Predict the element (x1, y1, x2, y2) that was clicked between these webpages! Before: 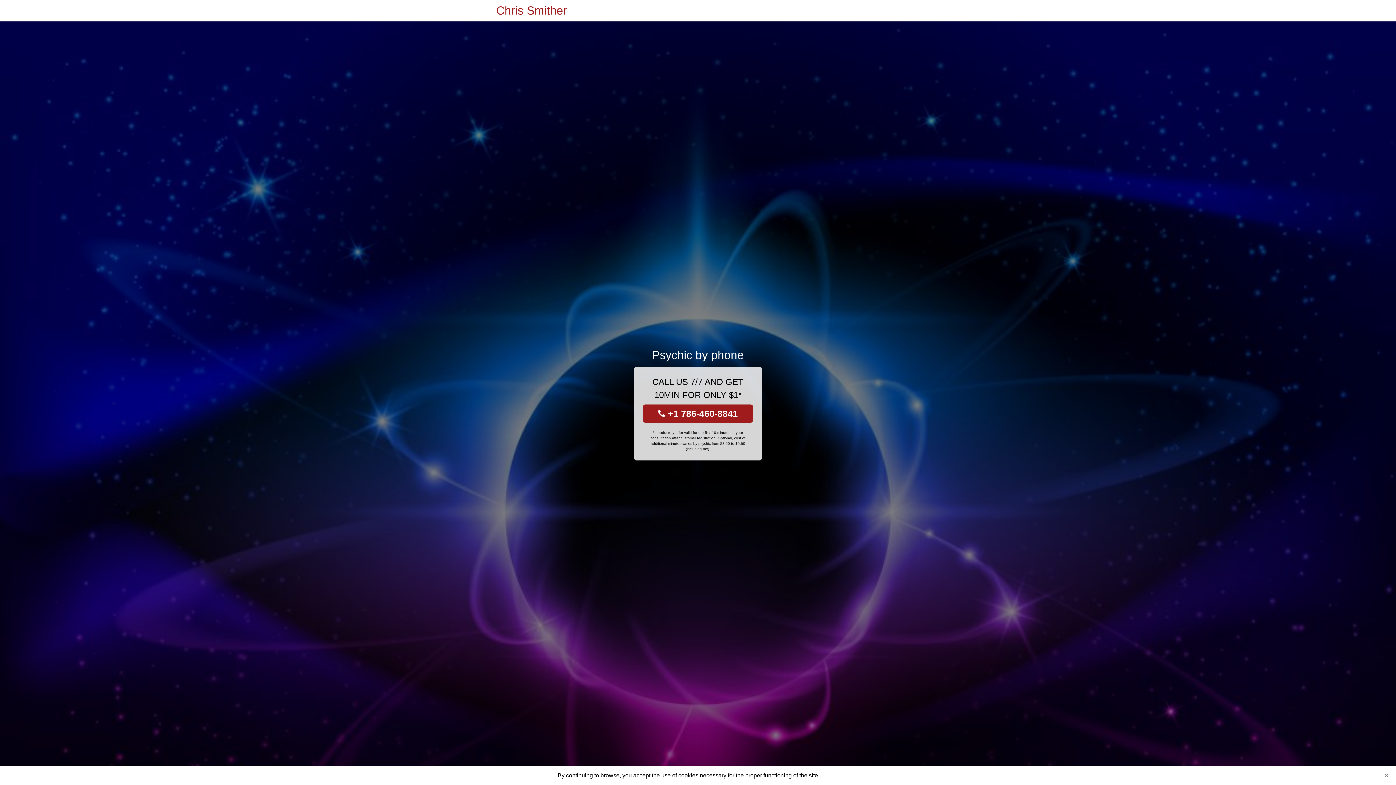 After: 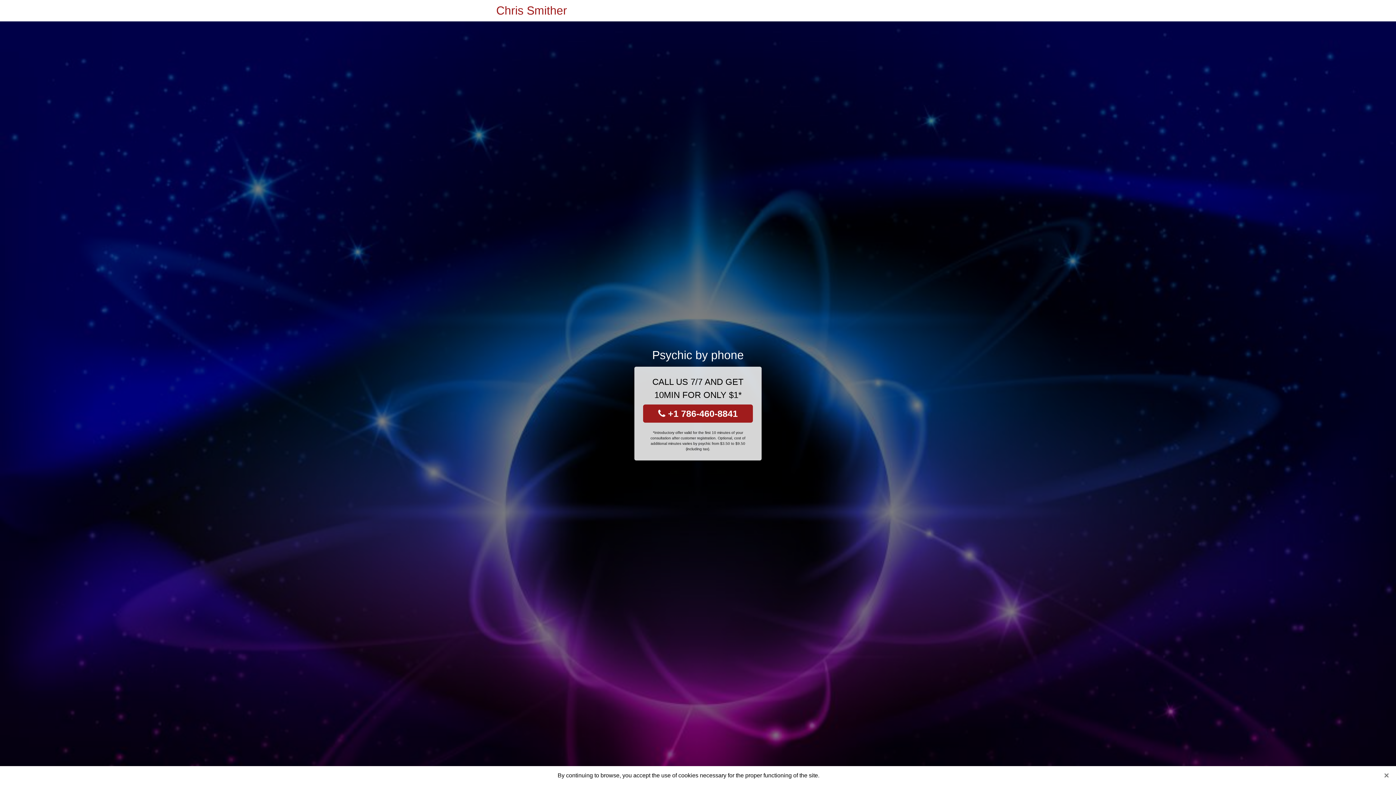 Action: bbox: (496, 0, 567, 21) label: Chris Smither